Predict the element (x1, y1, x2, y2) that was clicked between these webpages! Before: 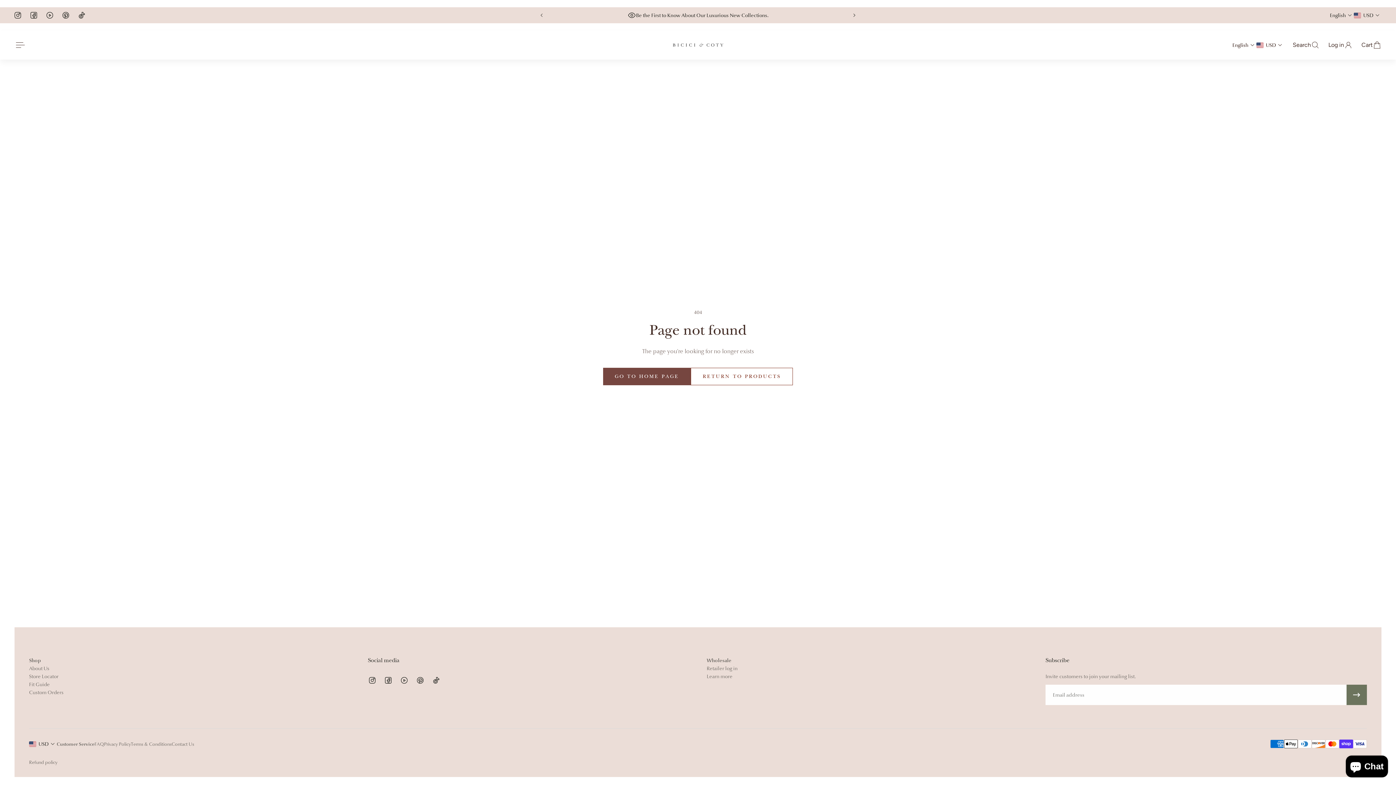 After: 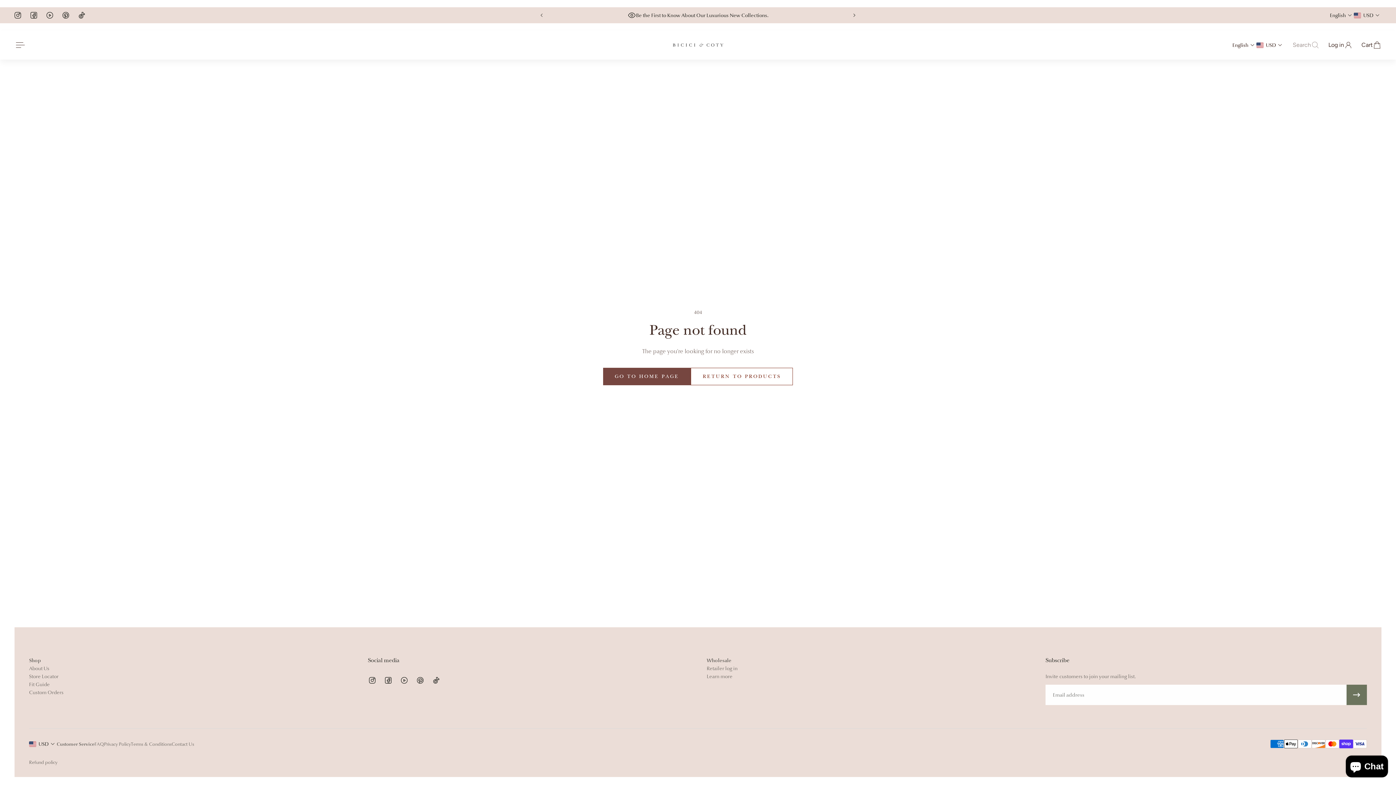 Action: bbox: (1288, 37, 1324, 53) label: Search drawer